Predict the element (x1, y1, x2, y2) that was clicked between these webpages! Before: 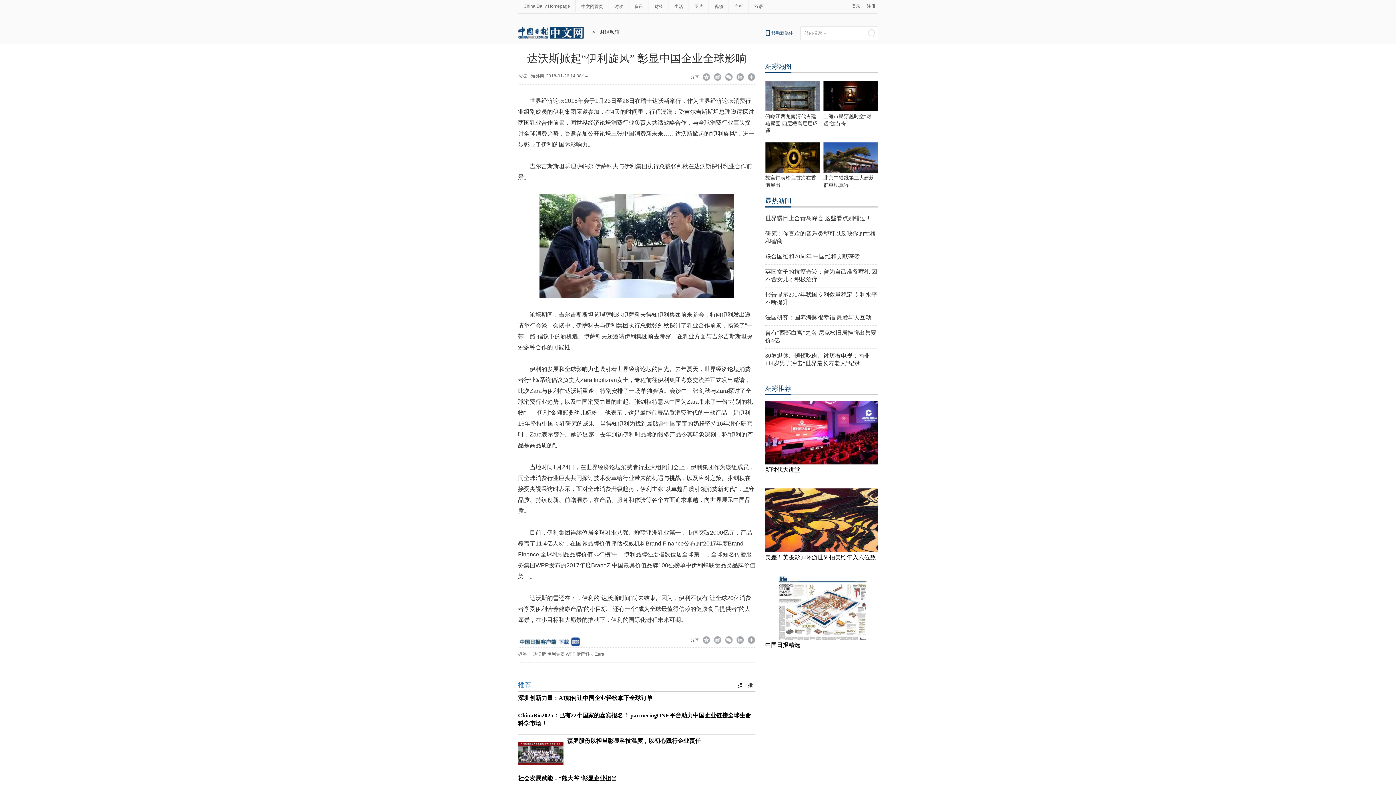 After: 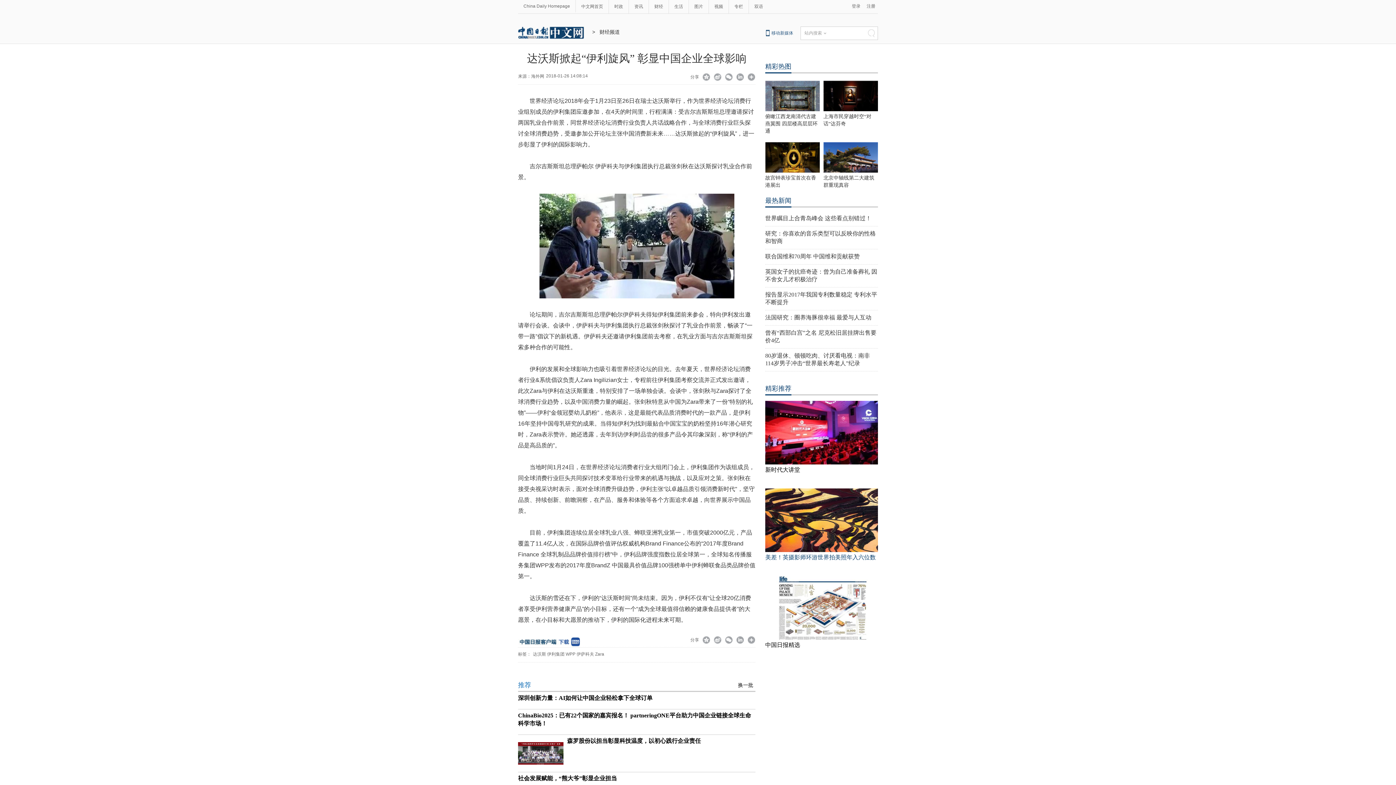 Action: label: 美差！英摄影师环游世界拍美照年入六位数 bbox: (765, 554, 876, 560)